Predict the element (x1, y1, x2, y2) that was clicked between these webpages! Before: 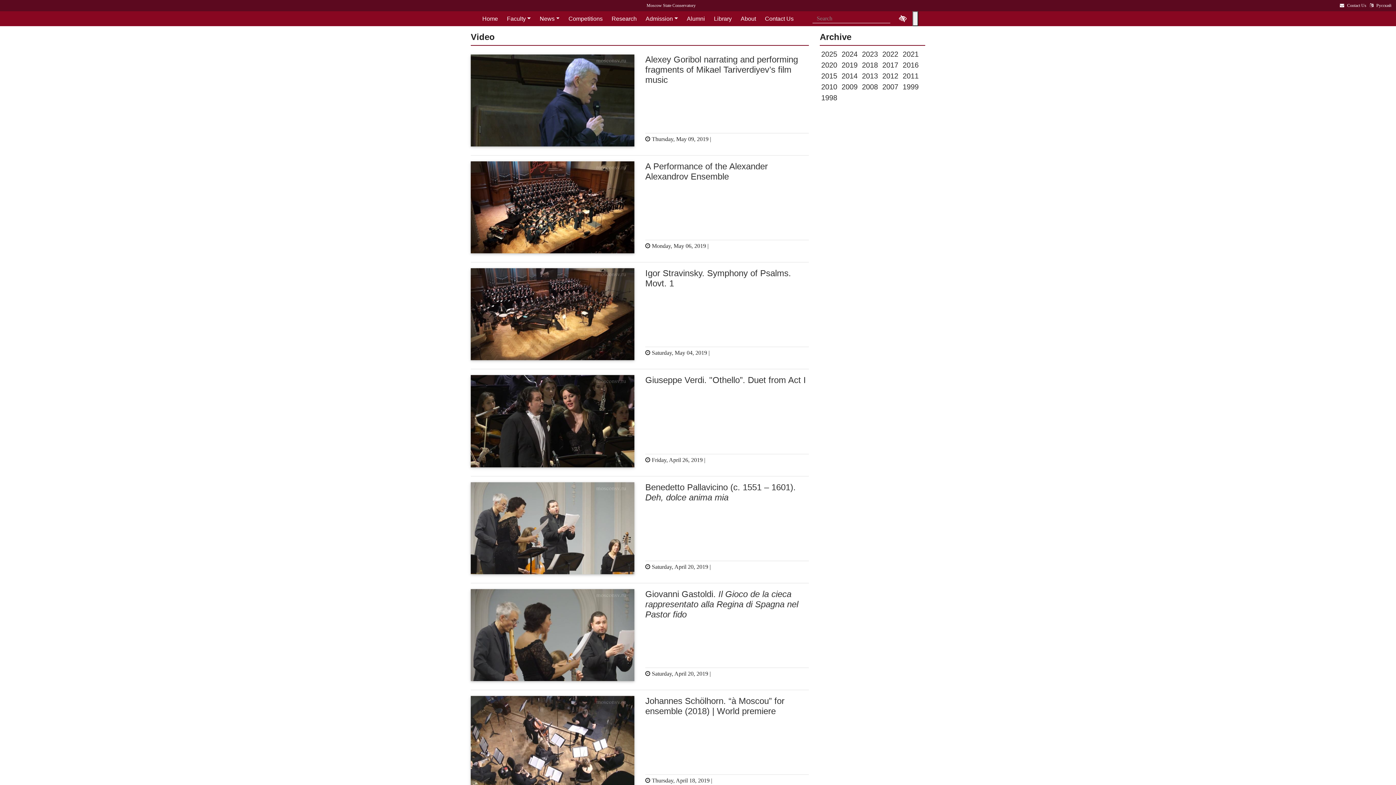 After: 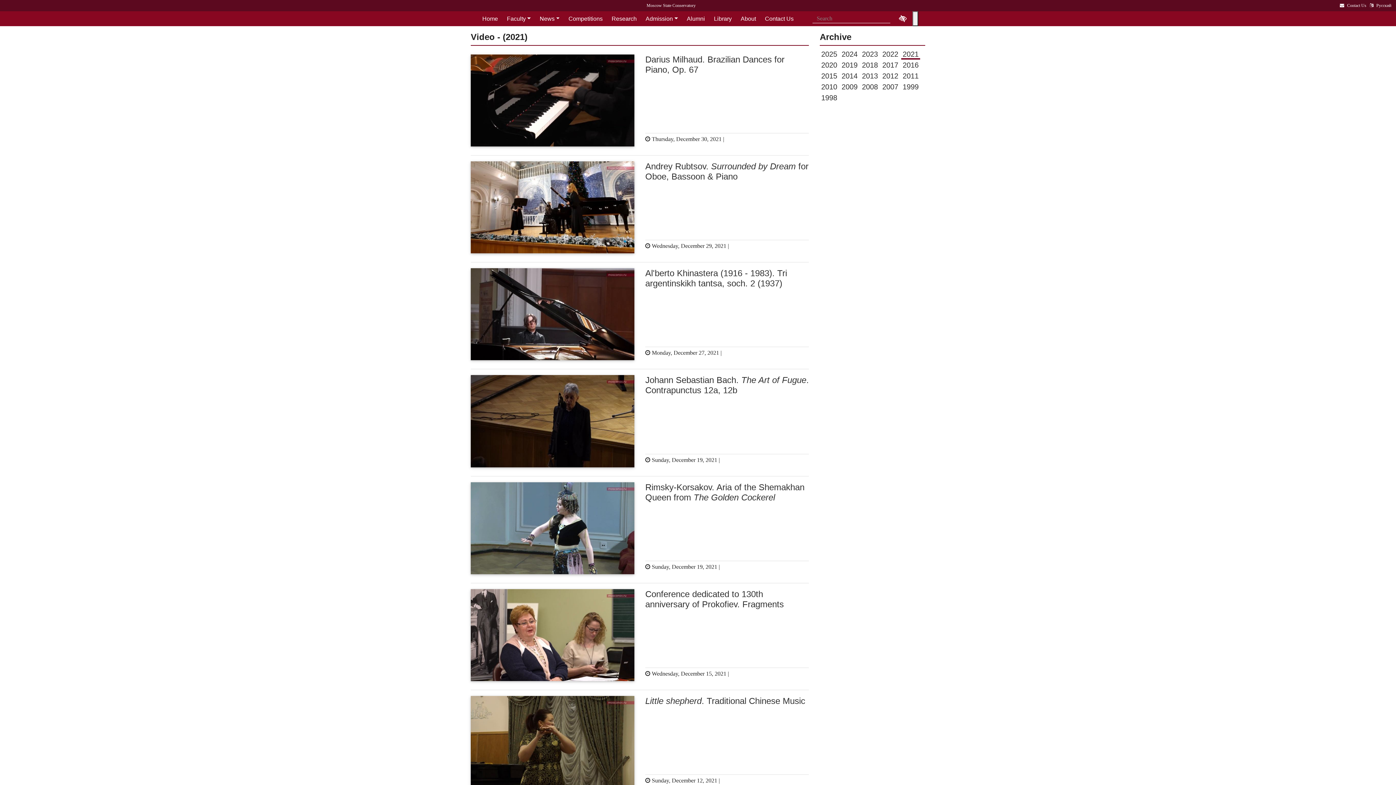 Action: label: 2021 bbox: (901, 50, 920, 58)